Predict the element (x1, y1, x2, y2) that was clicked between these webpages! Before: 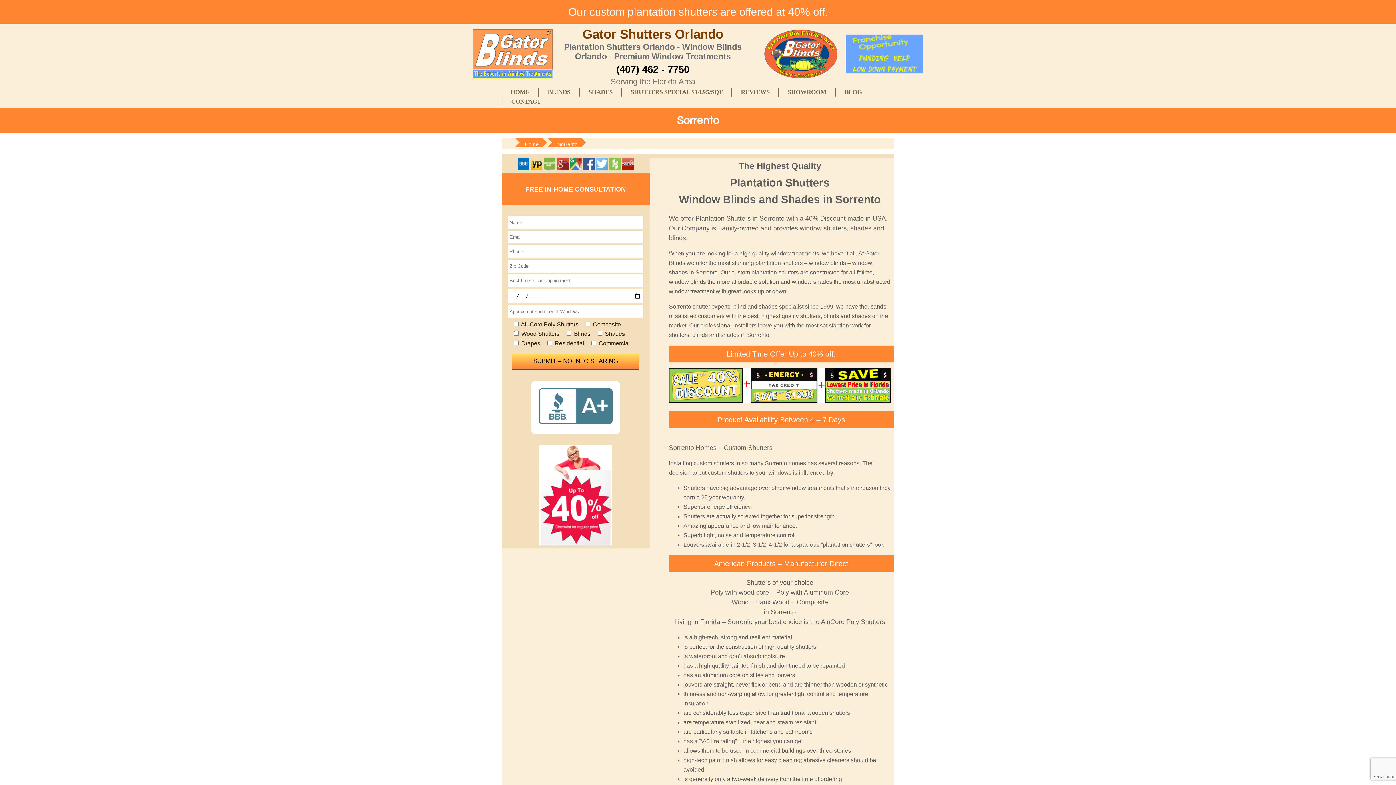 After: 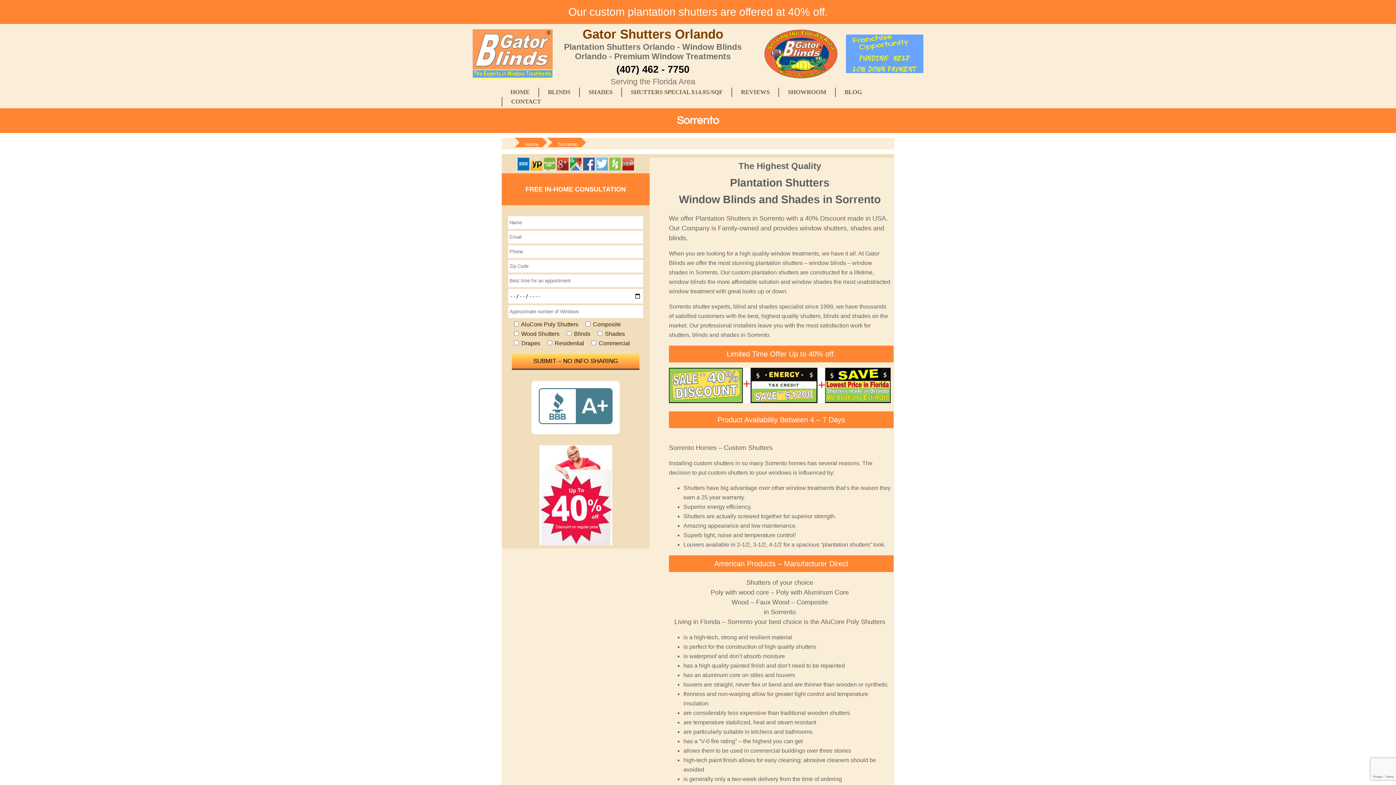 Action: bbox: (538, 419, 612, 425)